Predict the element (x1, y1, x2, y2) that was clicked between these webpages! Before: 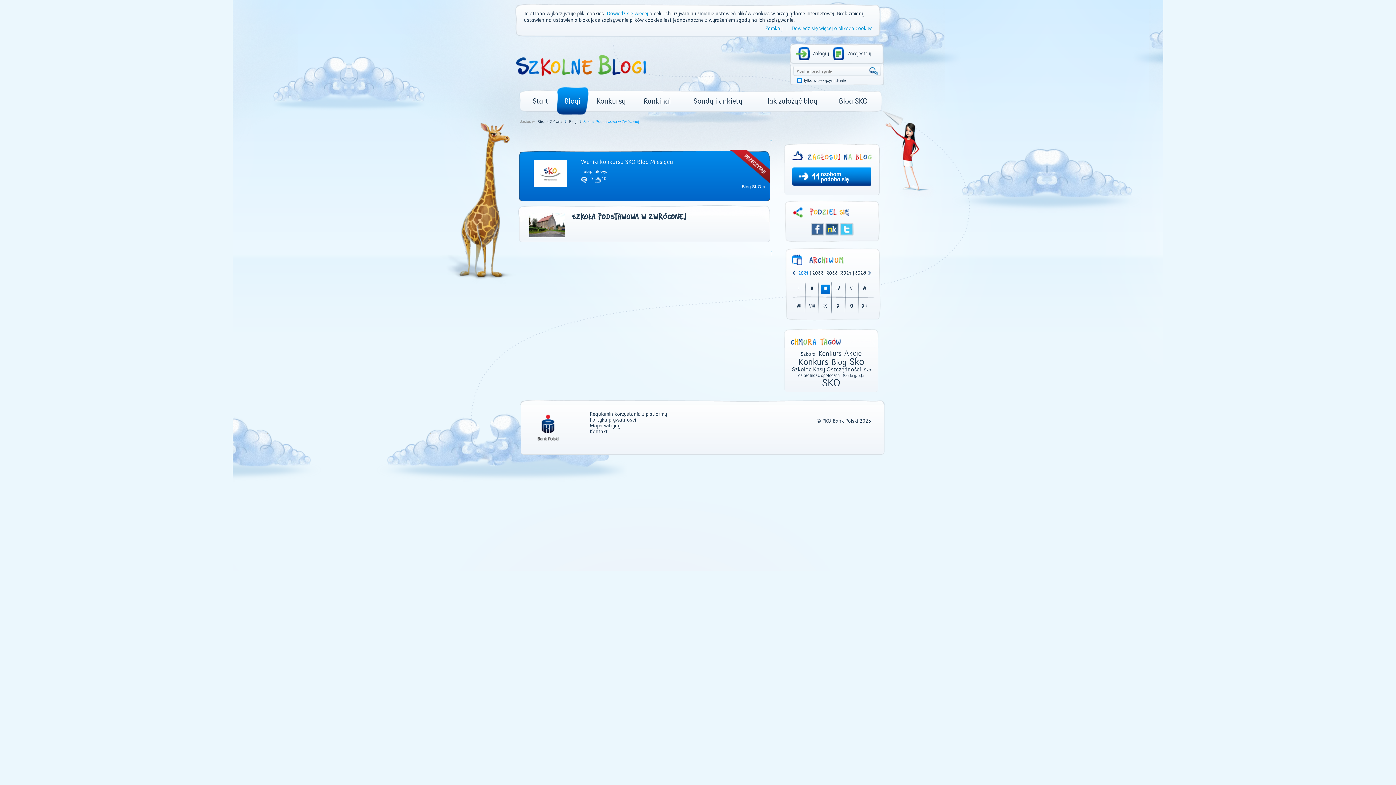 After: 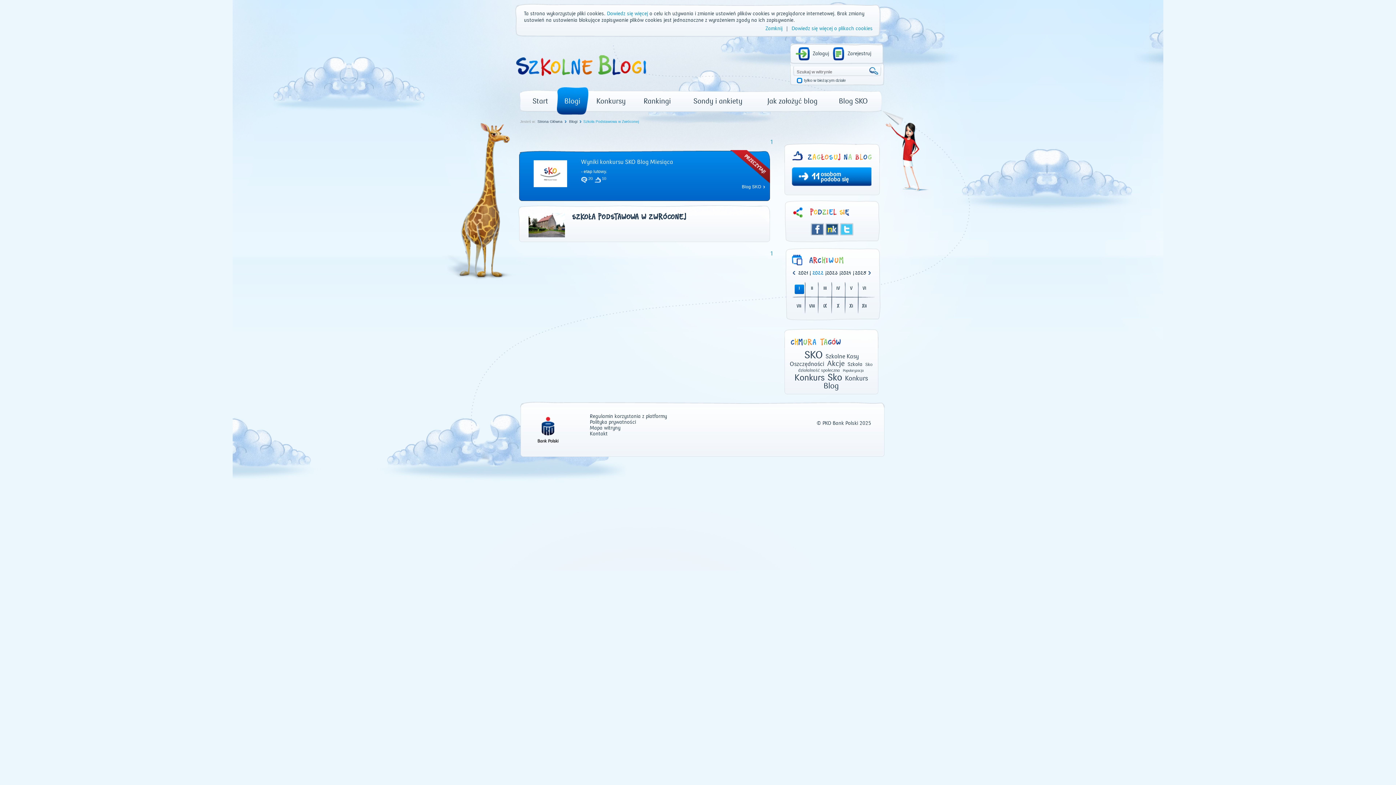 Action: label: 2022 bbox: (812, 270, 823, 277)